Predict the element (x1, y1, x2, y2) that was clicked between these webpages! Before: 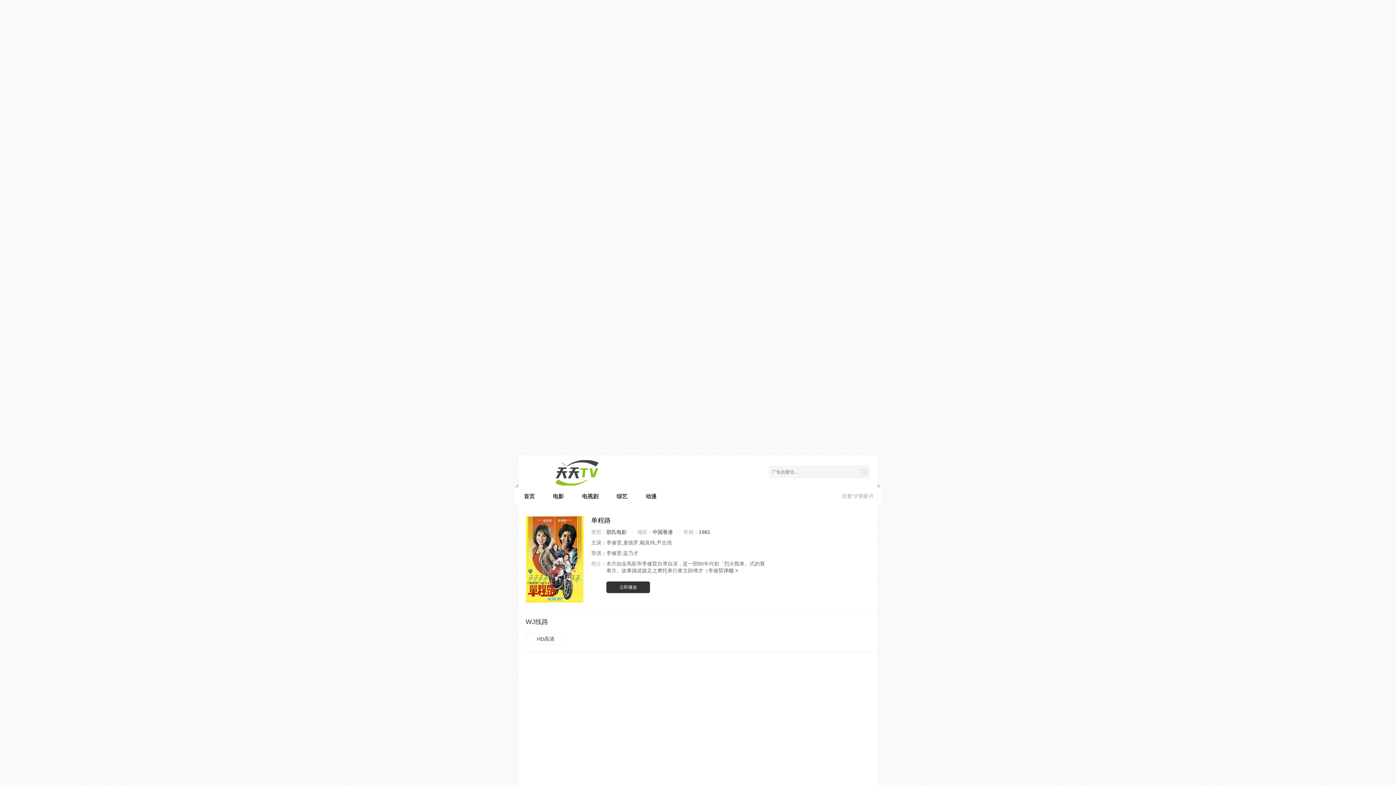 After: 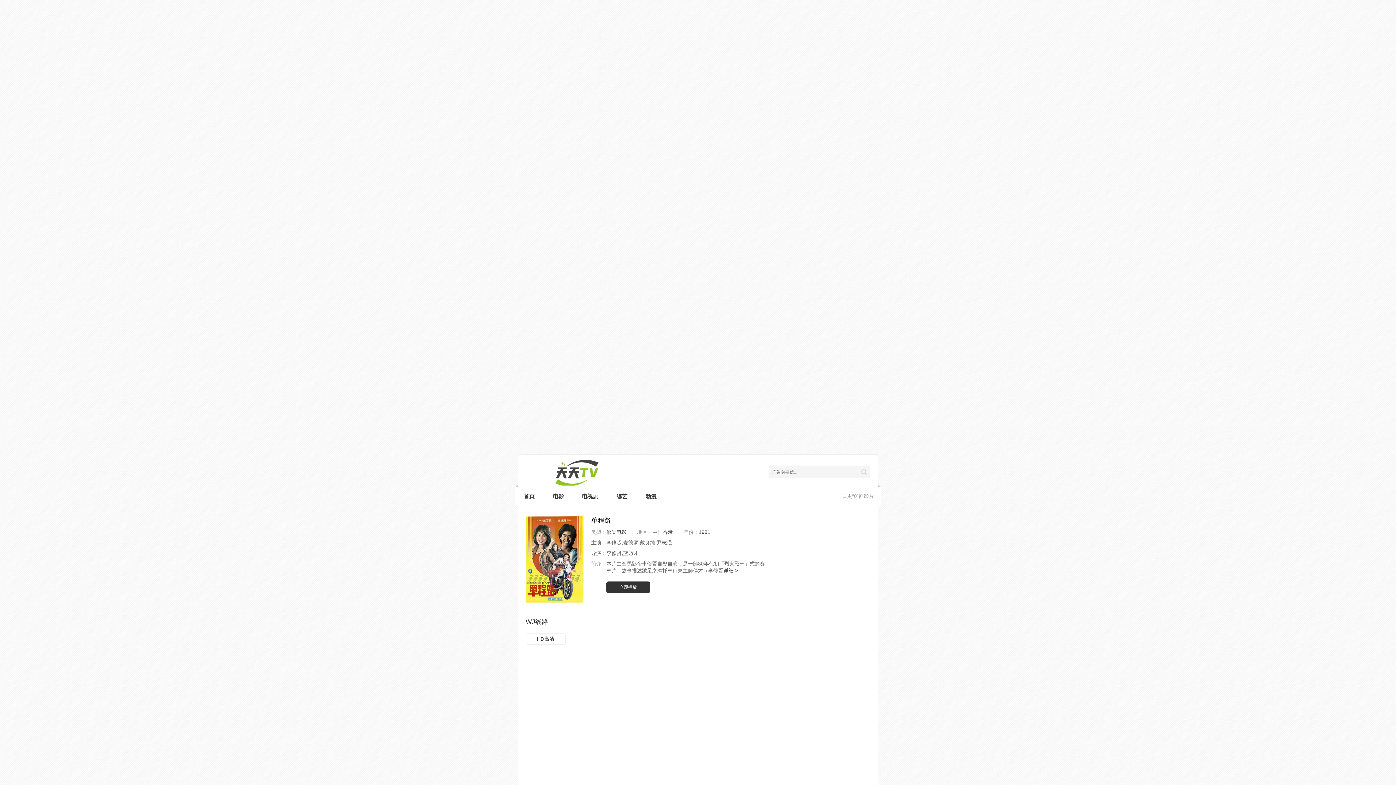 Action: bbox: (525, 516, 584, 603)